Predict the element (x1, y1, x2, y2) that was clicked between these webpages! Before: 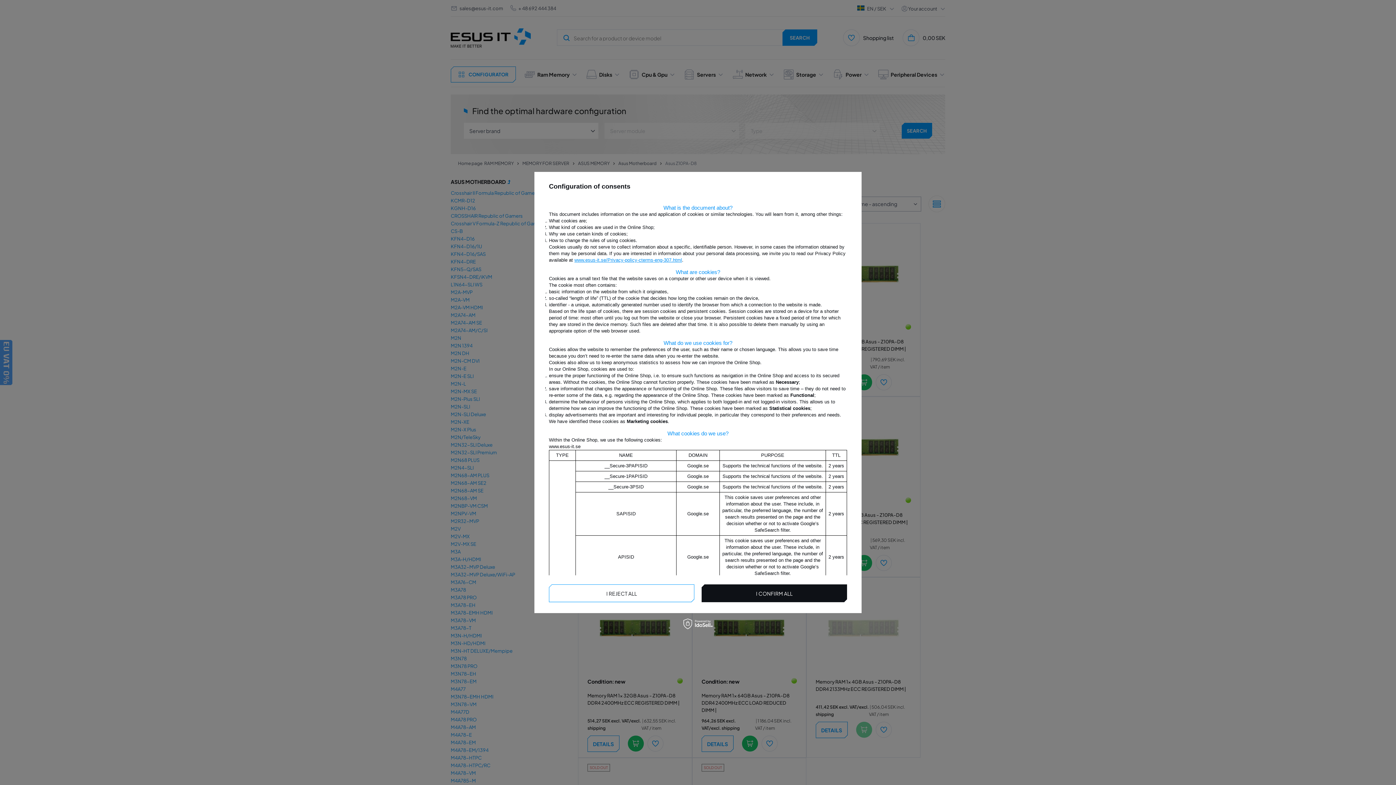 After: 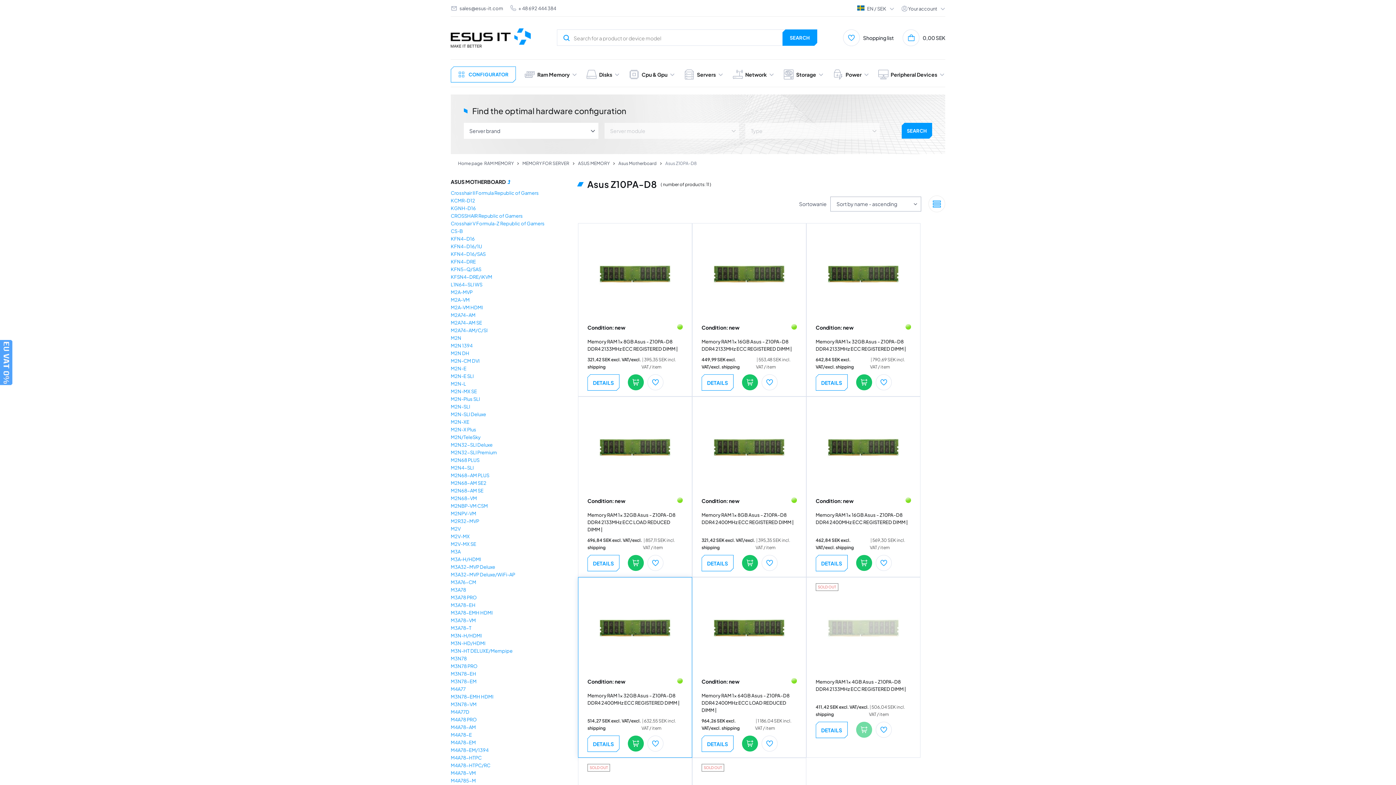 Action: label: I REJECT ALL bbox: (549, 584, 694, 602)